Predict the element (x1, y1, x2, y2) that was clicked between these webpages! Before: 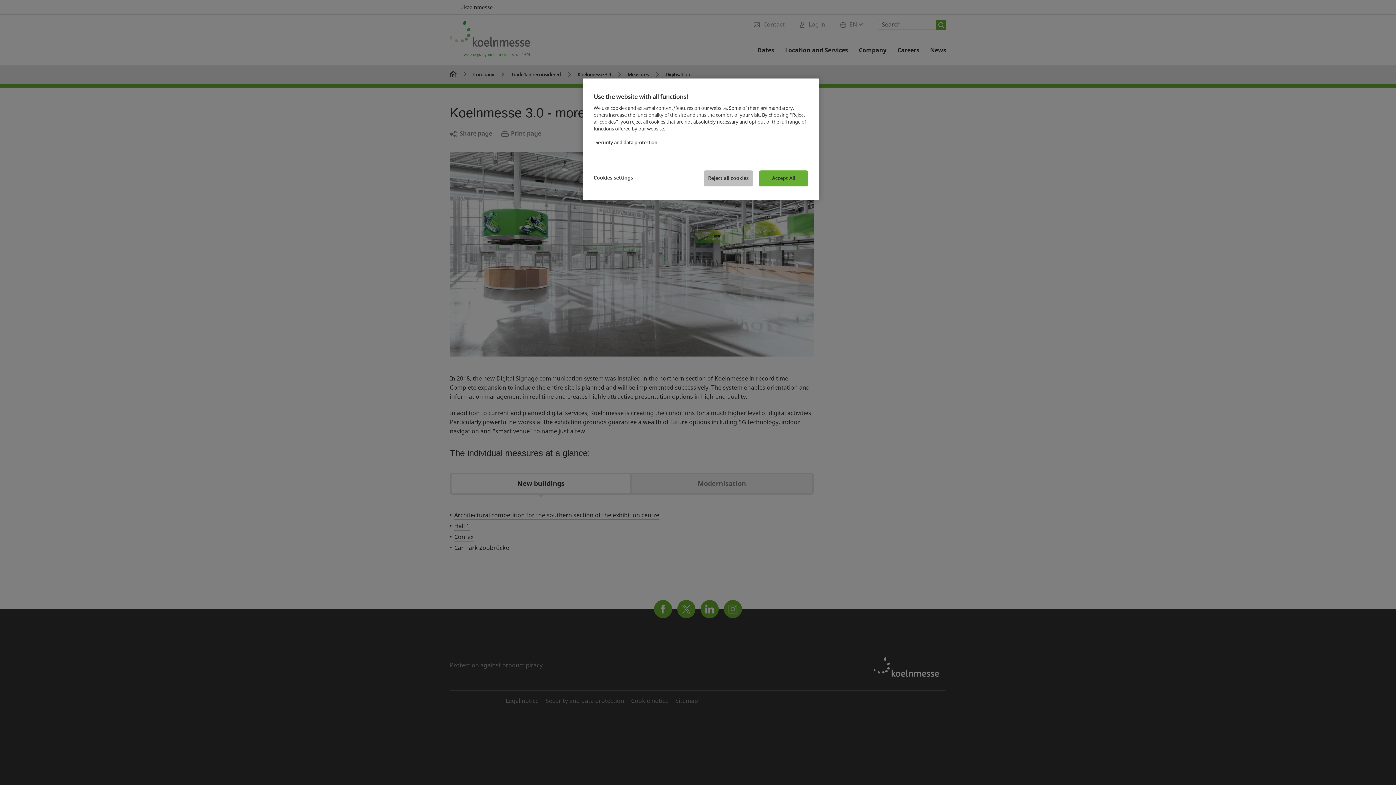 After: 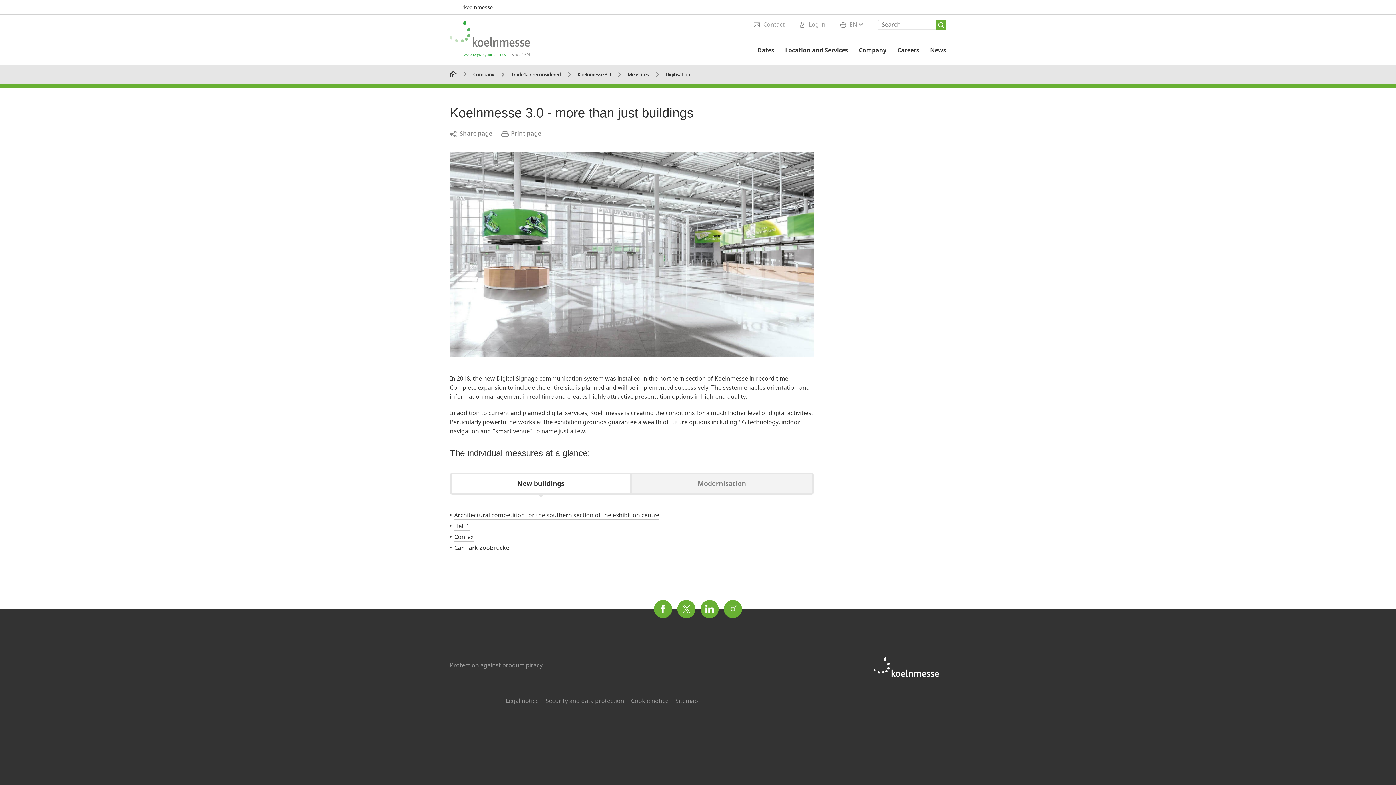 Action: label: Reject all cookies bbox: (704, 170, 753, 186)